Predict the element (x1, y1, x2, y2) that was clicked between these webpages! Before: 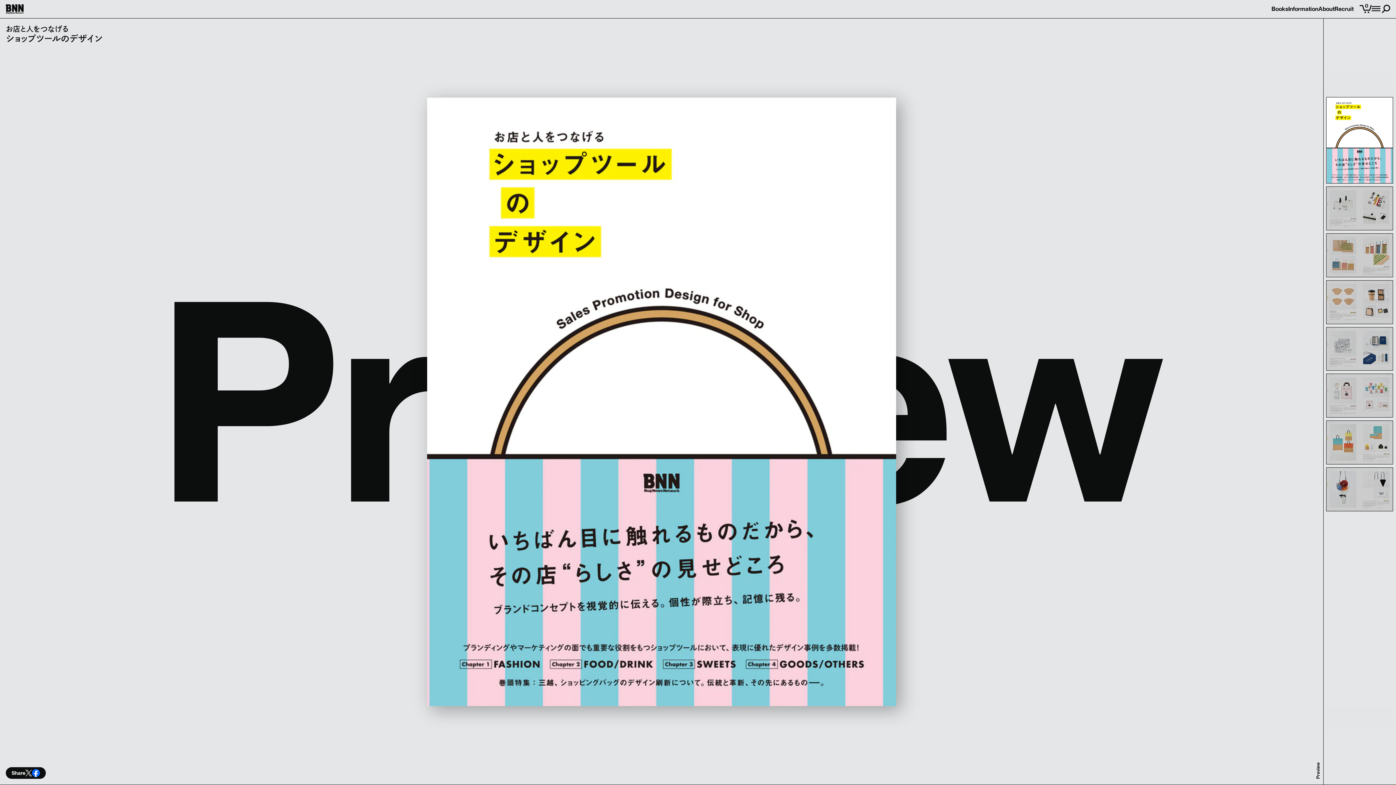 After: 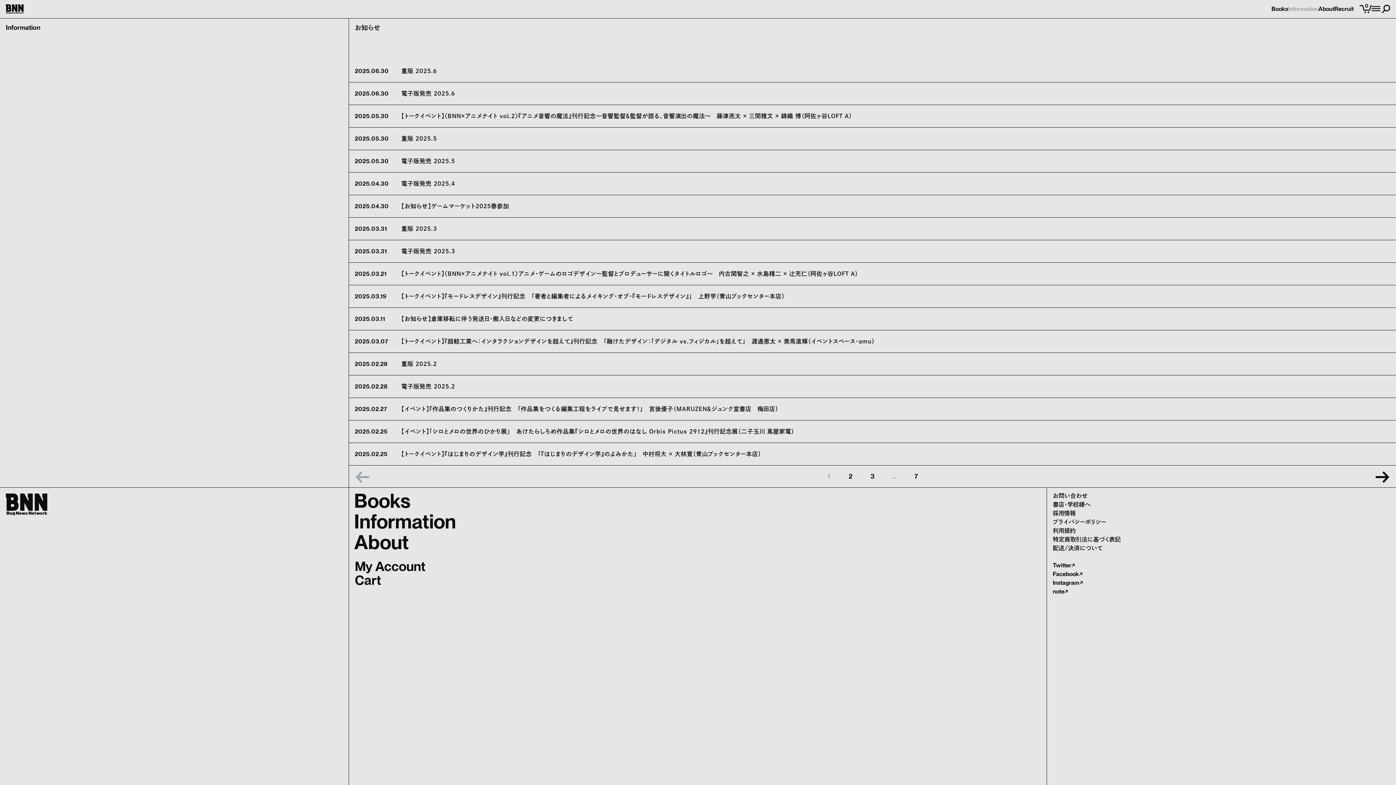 Action: label: Information bbox: (1288, 6, 1318, 12)